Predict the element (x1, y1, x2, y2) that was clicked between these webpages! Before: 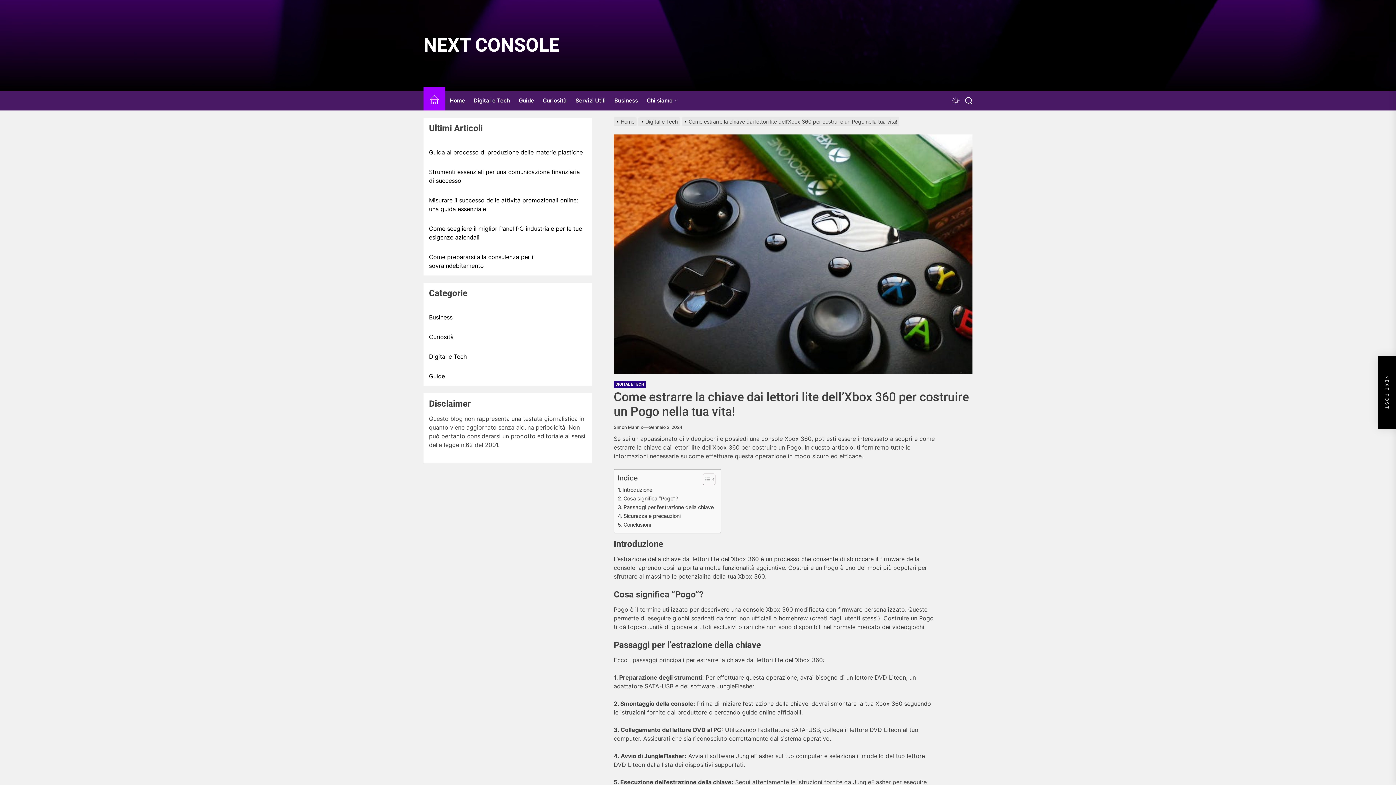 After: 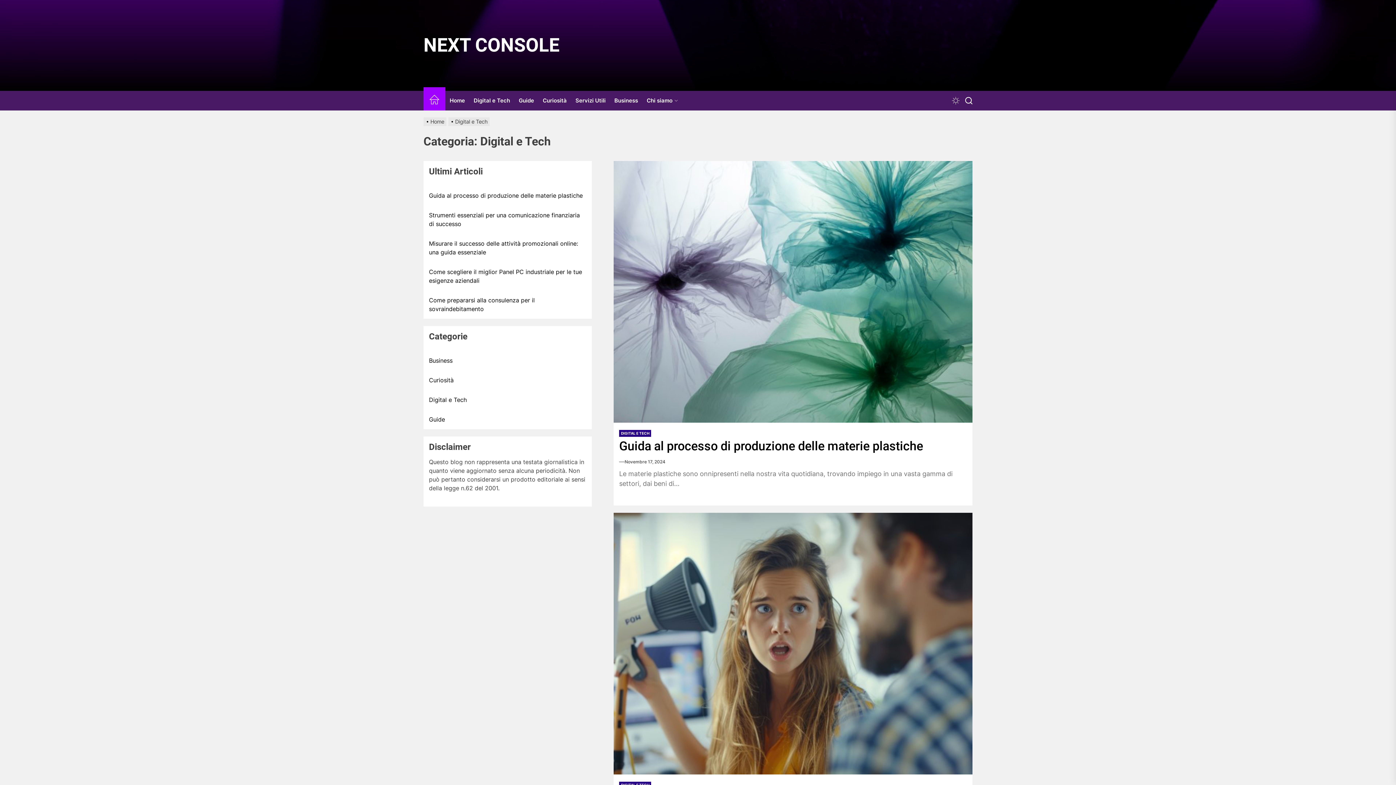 Action: label: Digital e Tech bbox: (638, 118, 681, 124)